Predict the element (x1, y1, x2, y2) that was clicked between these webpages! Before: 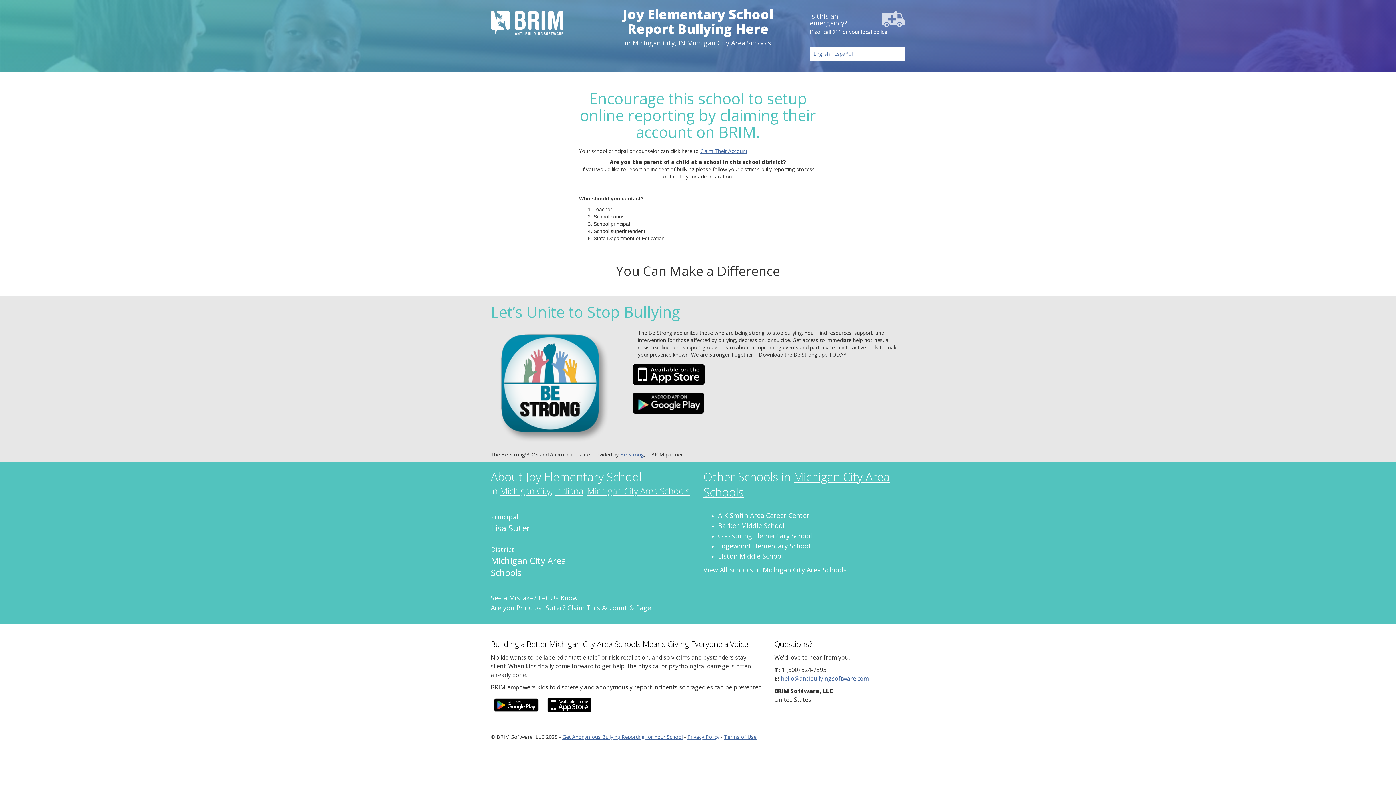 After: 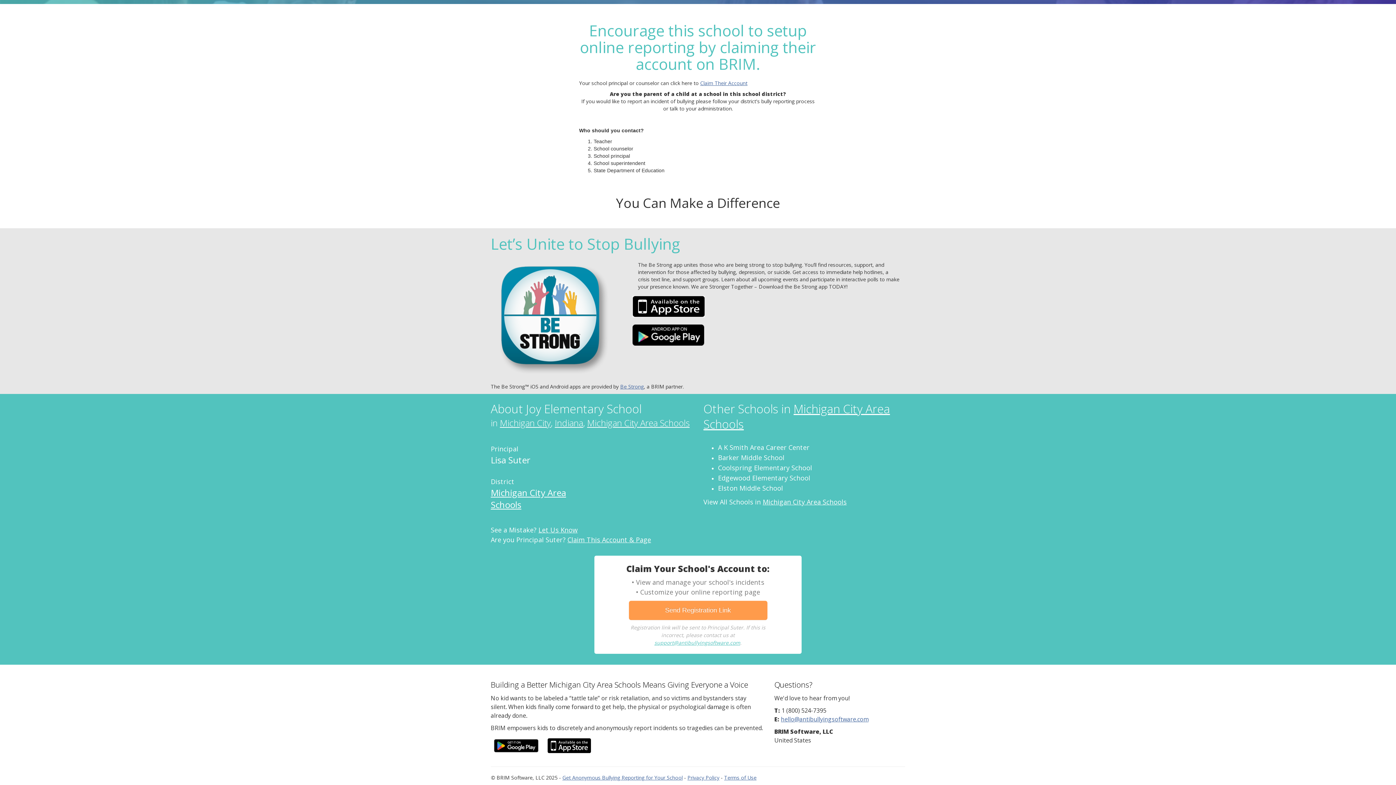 Action: bbox: (567, 603, 651, 612) label: Claim This Account & Page